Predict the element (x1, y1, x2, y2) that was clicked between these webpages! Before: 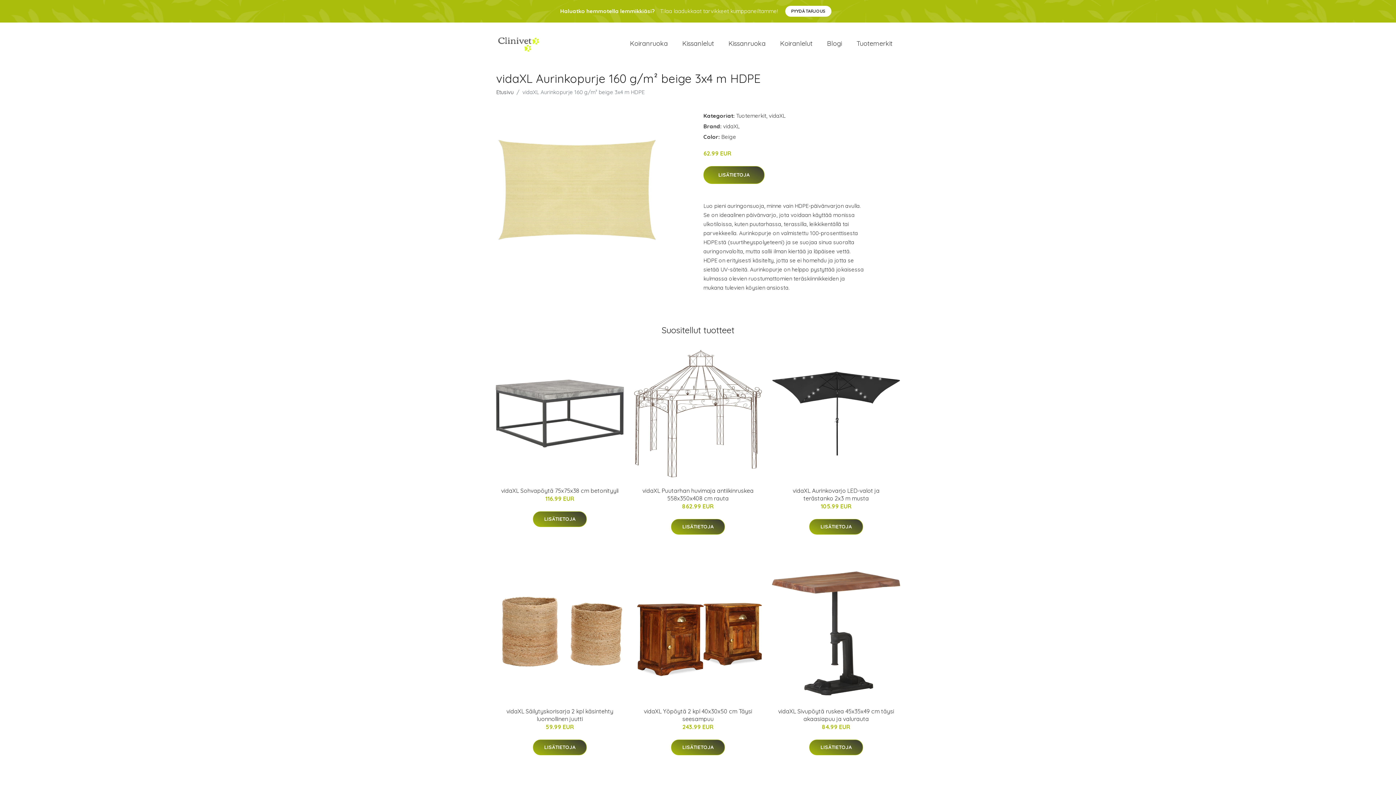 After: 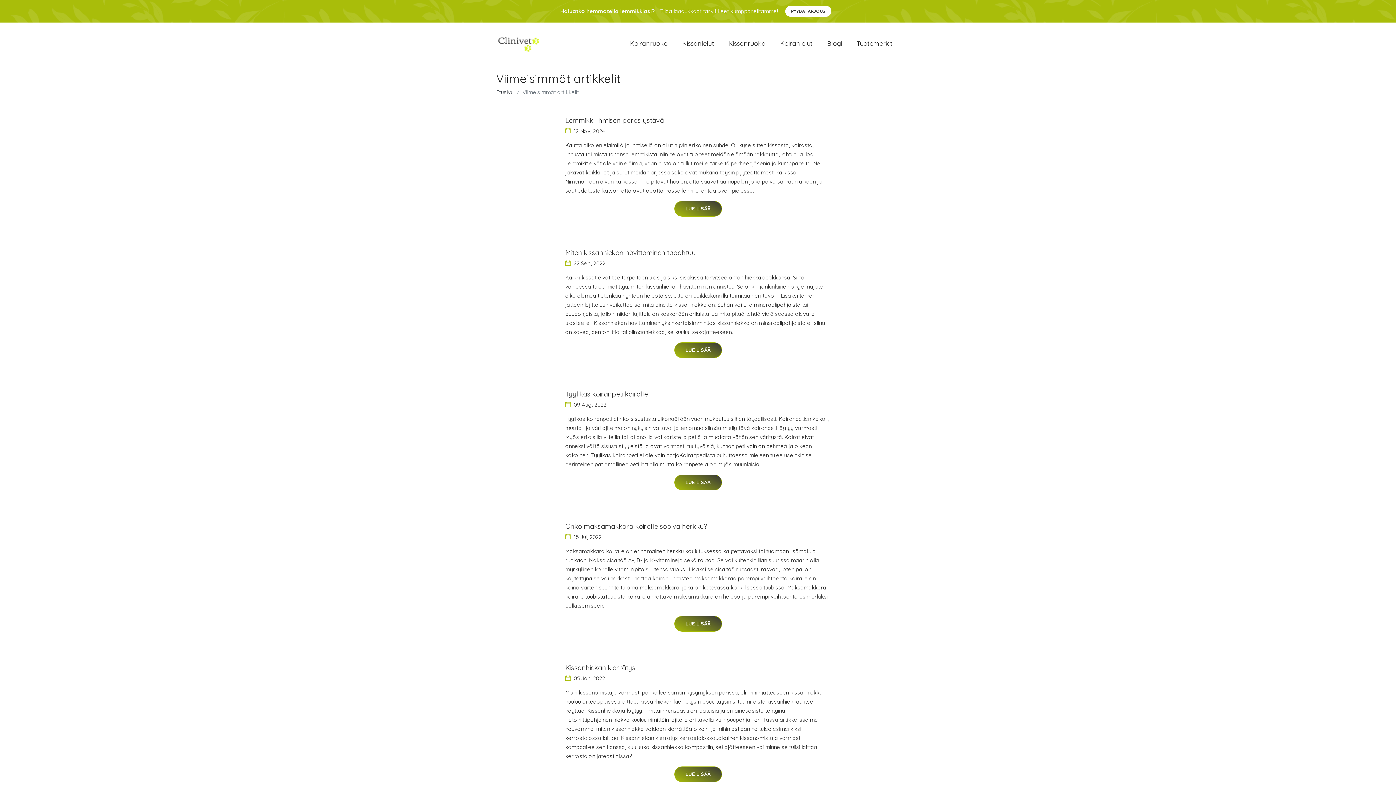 Action: label: Blogi bbox: (820, 31, 849, 55)